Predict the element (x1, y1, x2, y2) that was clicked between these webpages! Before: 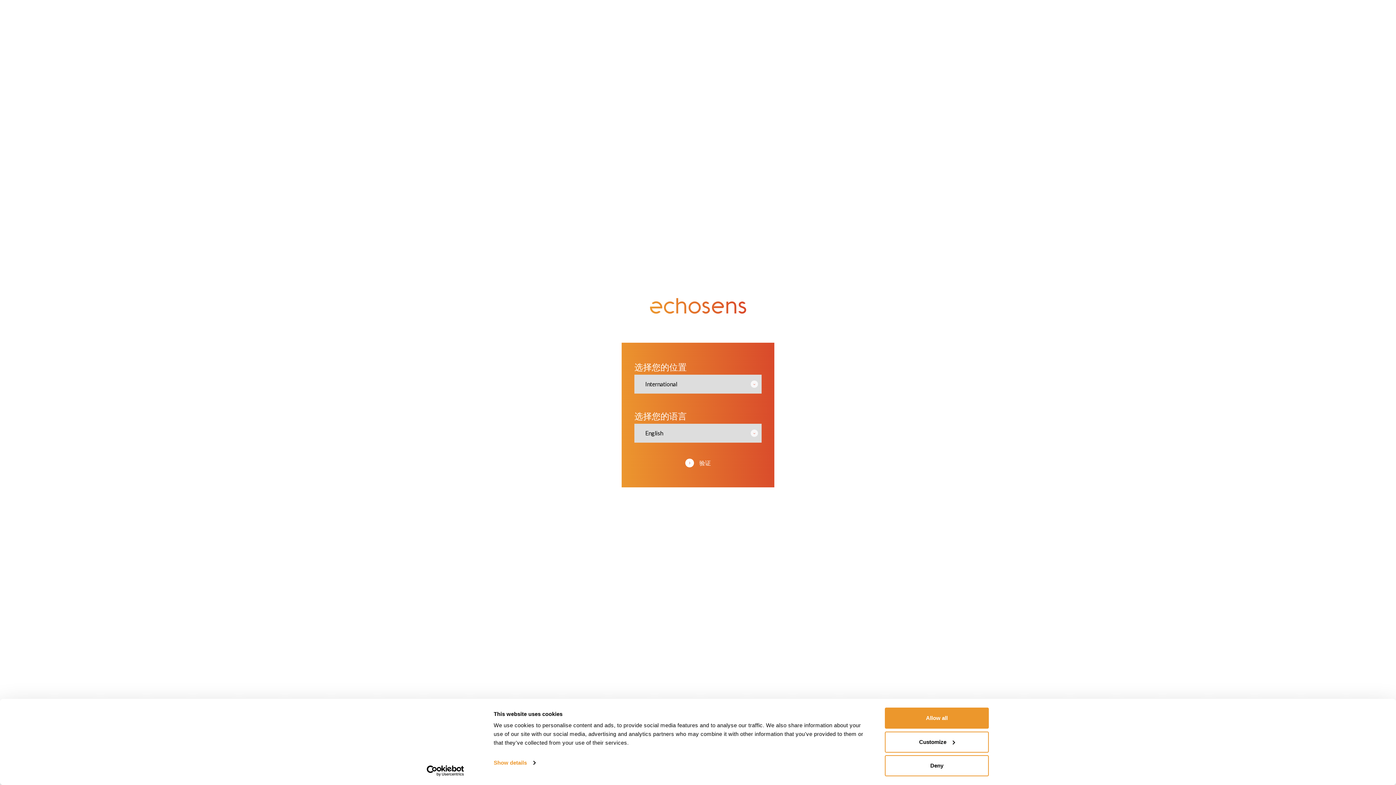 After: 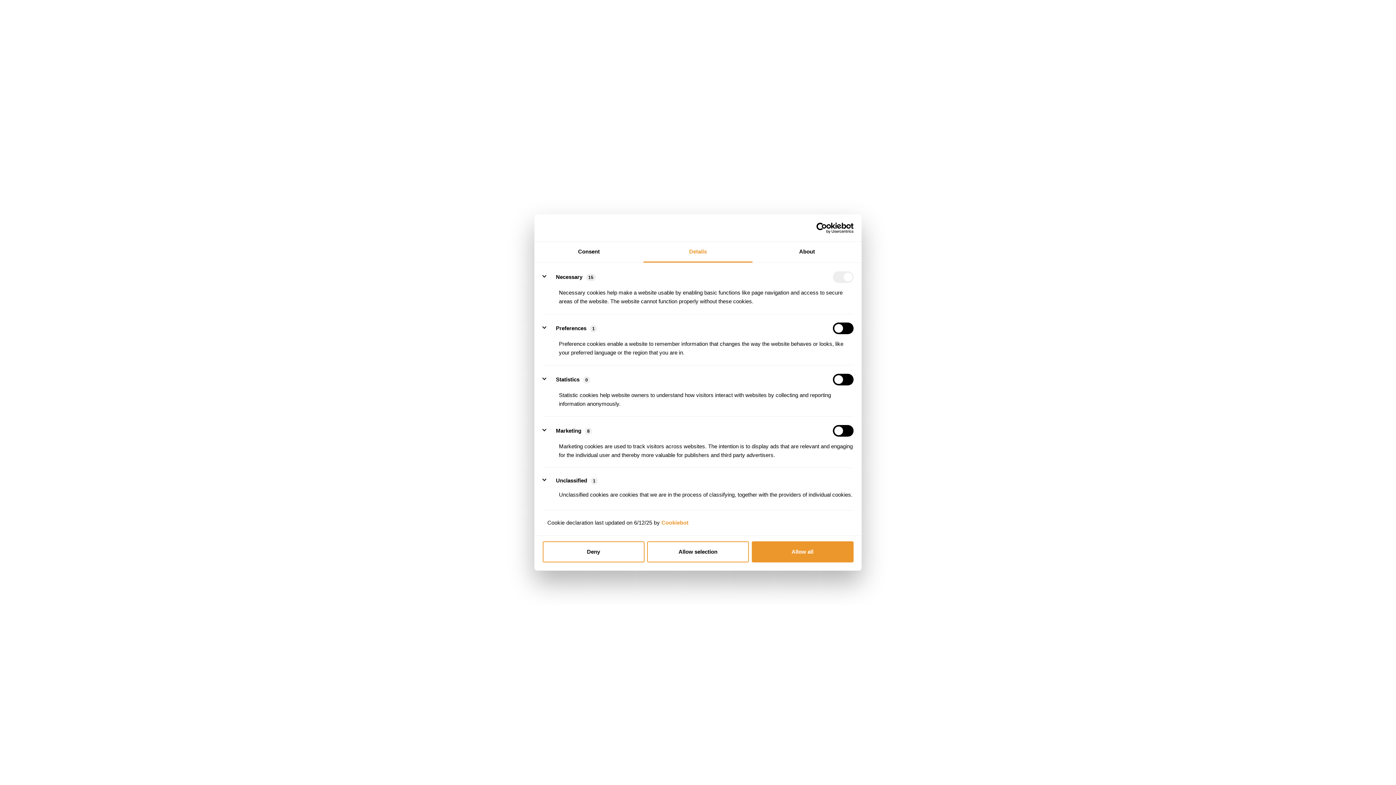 Action: label: Show details bbox: (493, 757, 535, 768)